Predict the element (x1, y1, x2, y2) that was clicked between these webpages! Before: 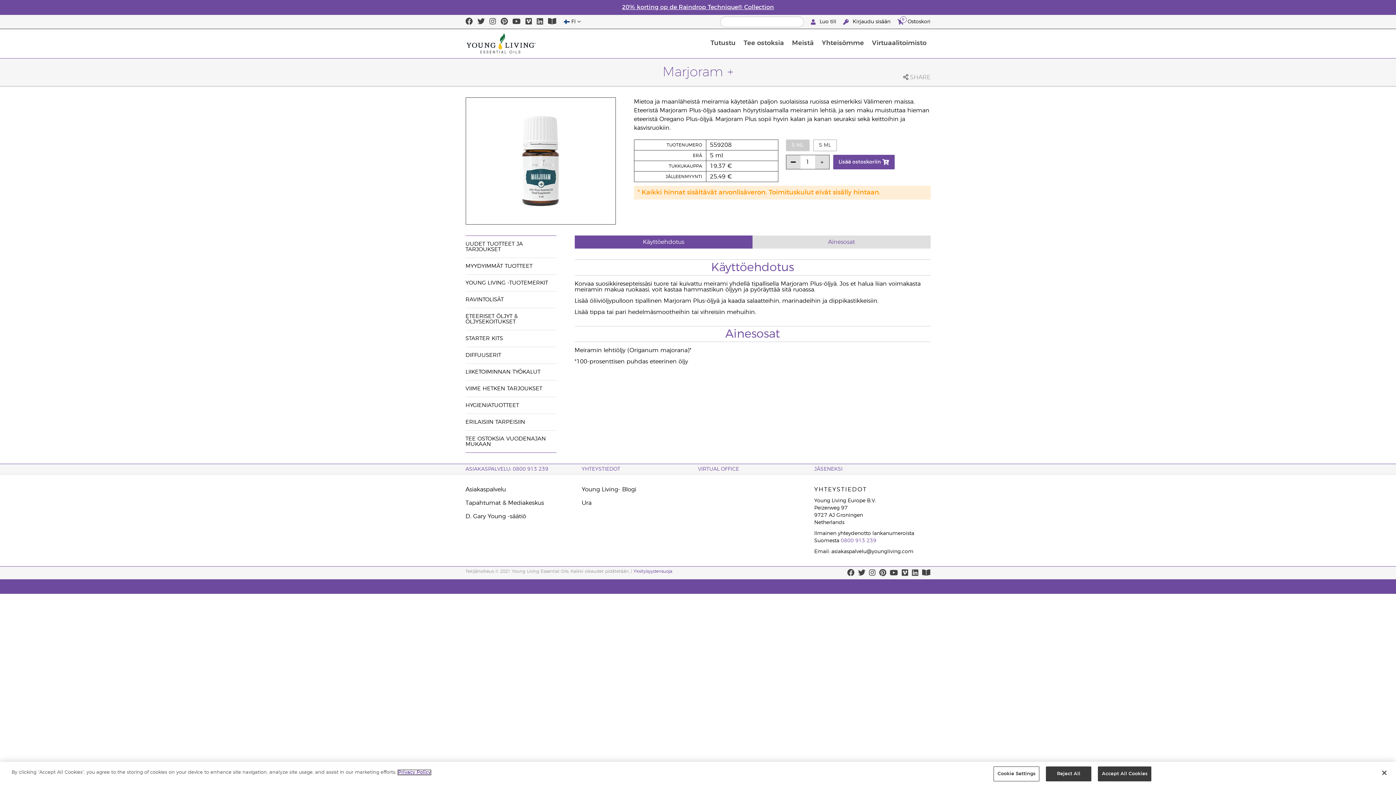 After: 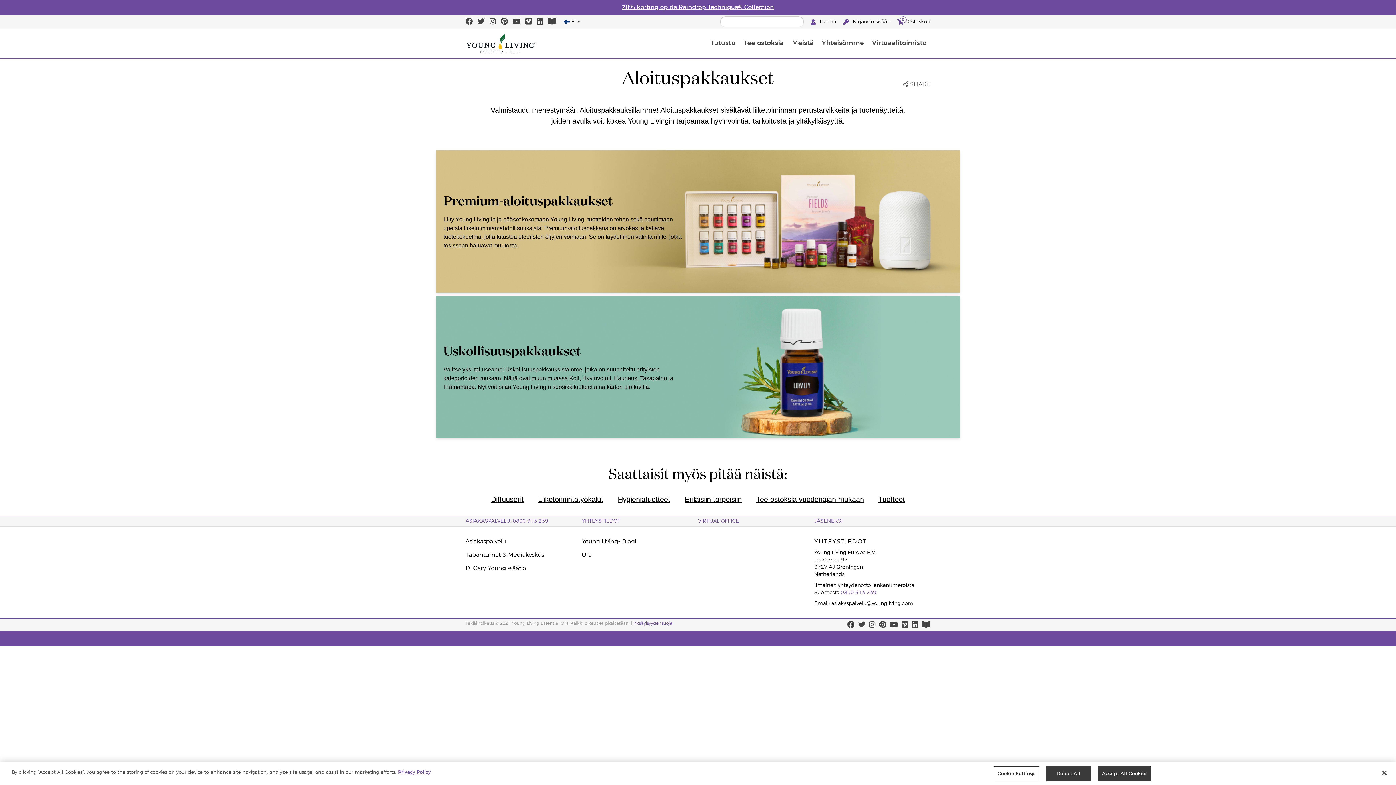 Action: bbox: (465, 336, 503, 341) label: STARTER KITS